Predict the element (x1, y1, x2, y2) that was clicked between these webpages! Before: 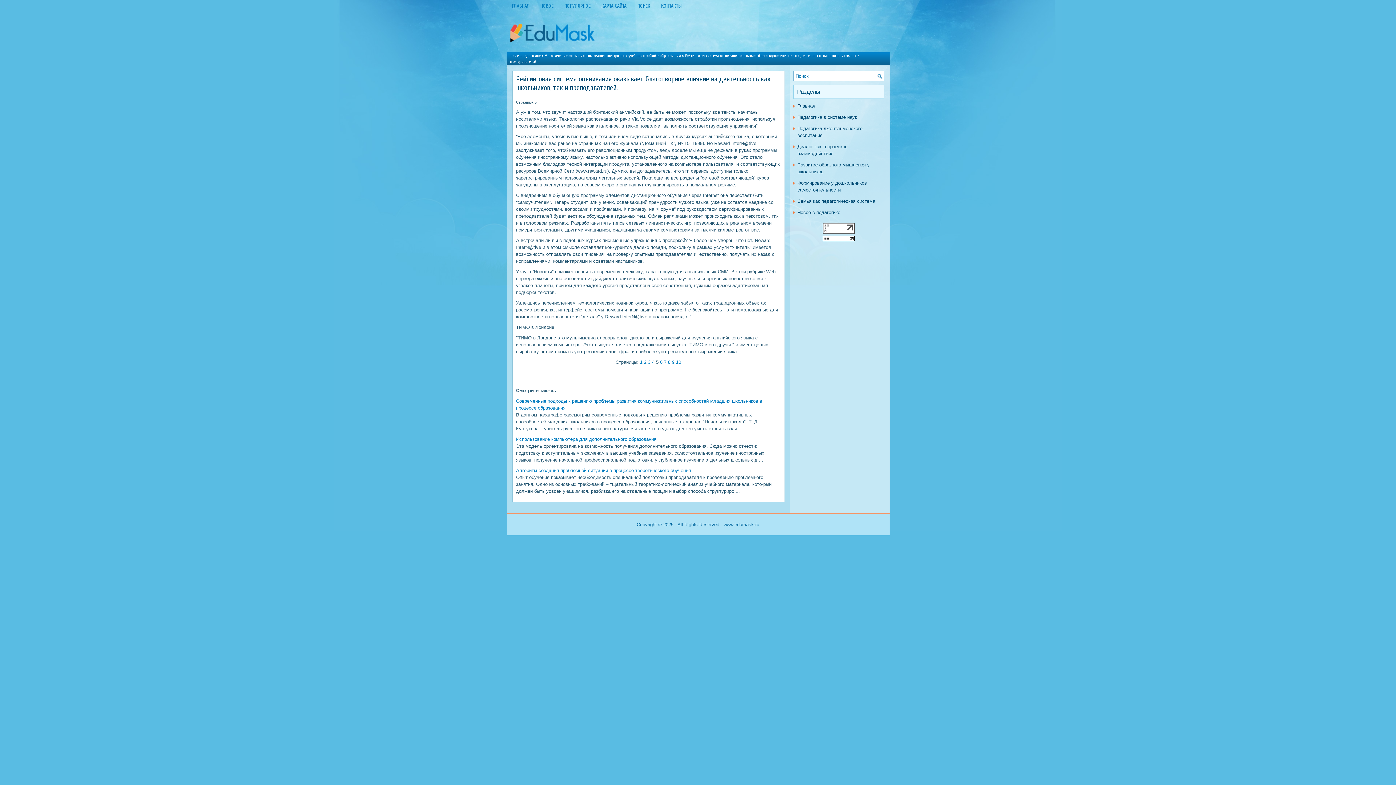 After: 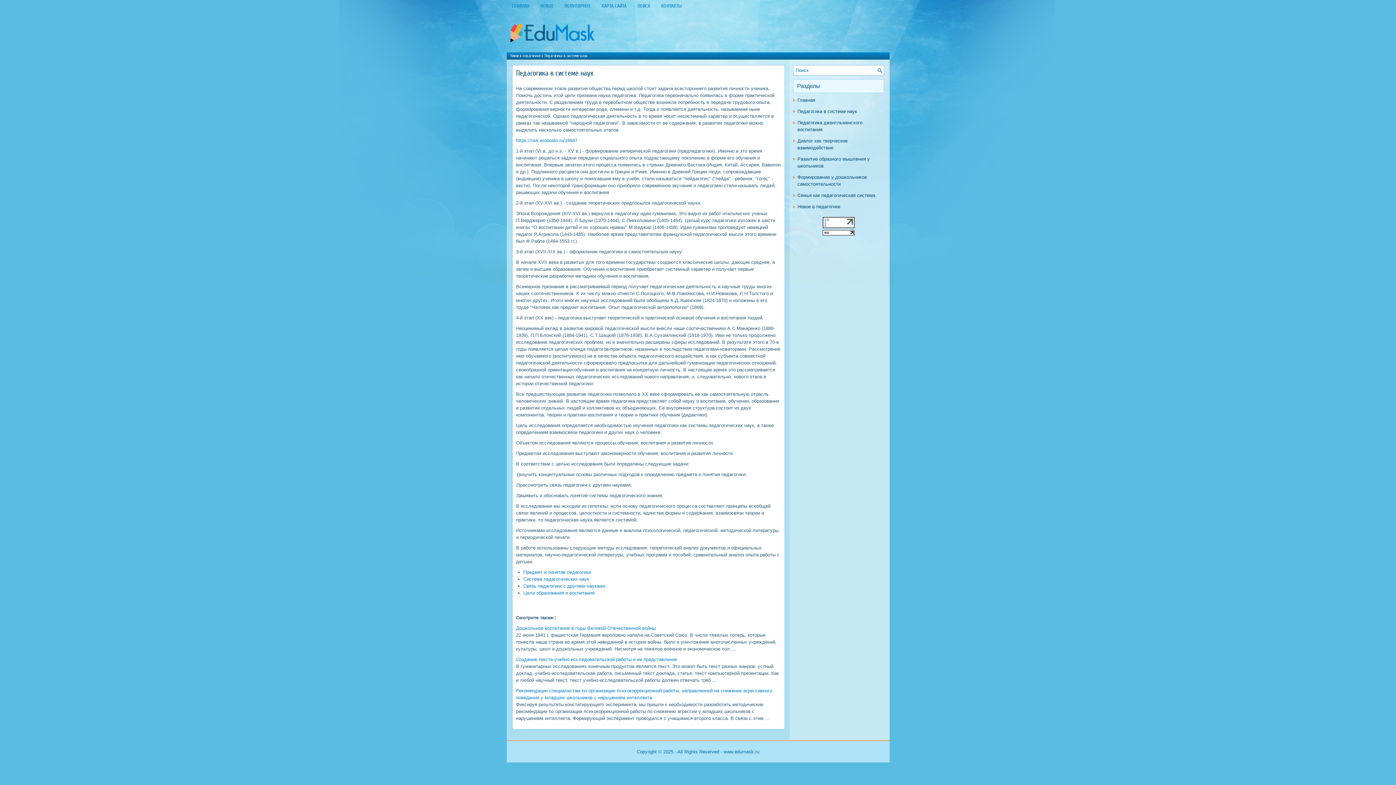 Action: label: Педагогика в системе наук bbox: (797, 114, 857, 120)